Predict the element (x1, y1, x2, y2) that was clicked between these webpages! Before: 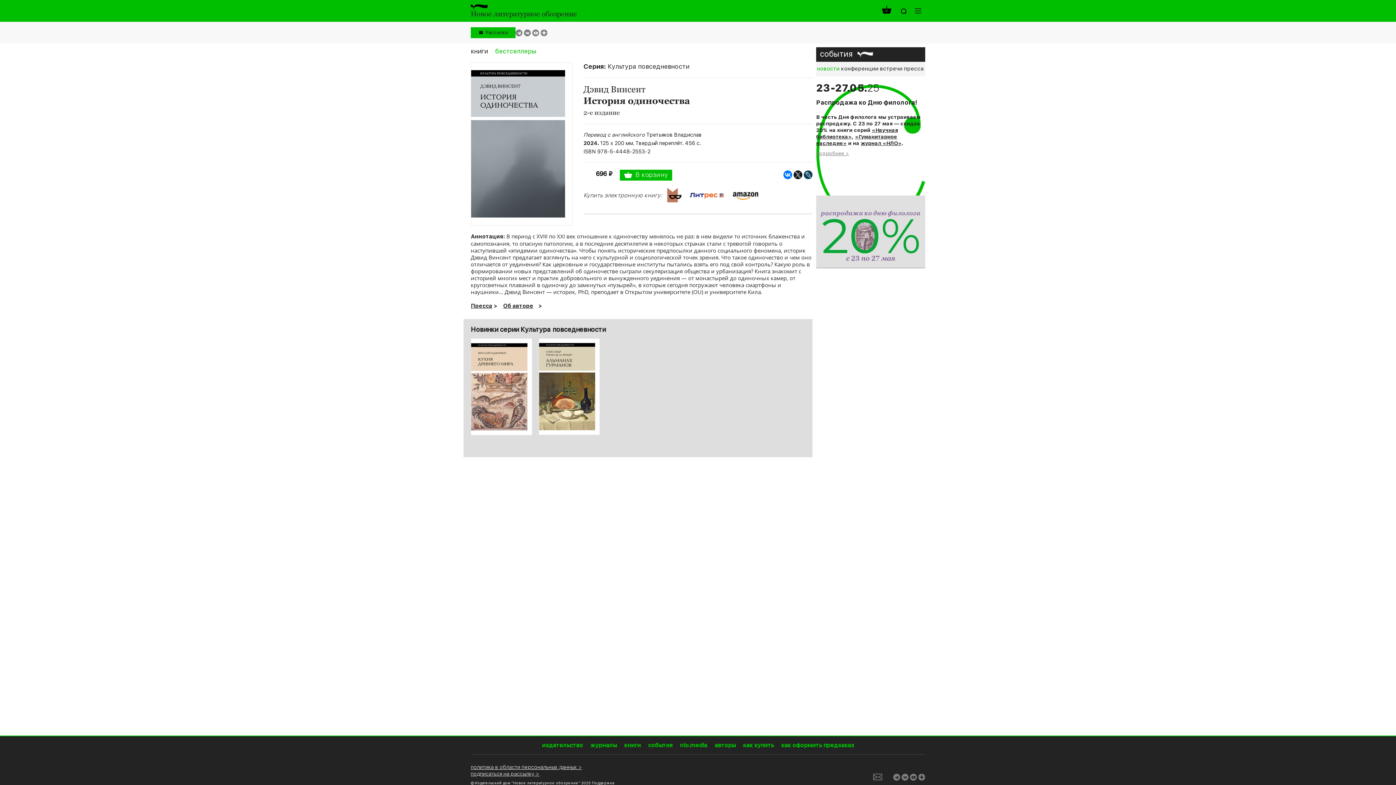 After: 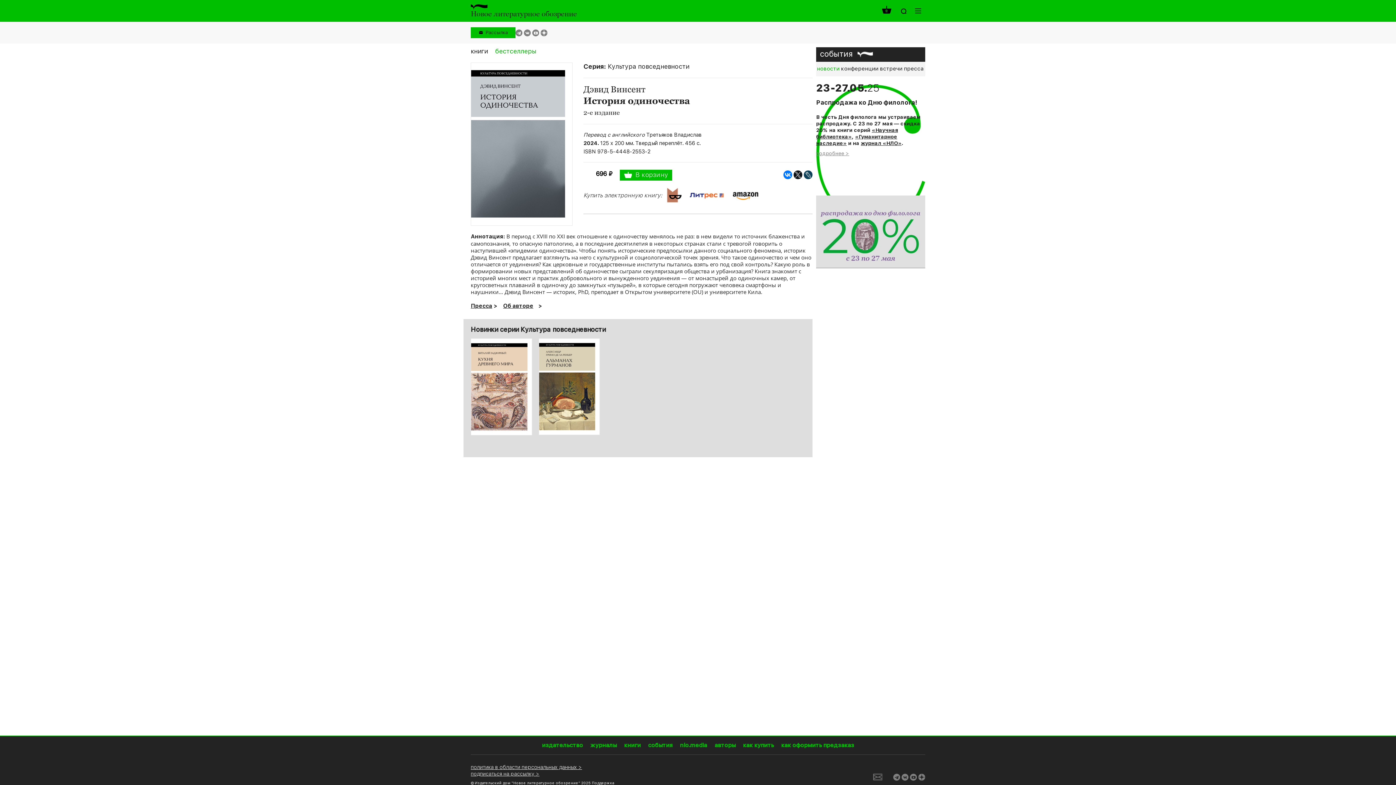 Action: bbox: (910, 774, 917, 780) label: https://www.youtube.com/user/nlobooks